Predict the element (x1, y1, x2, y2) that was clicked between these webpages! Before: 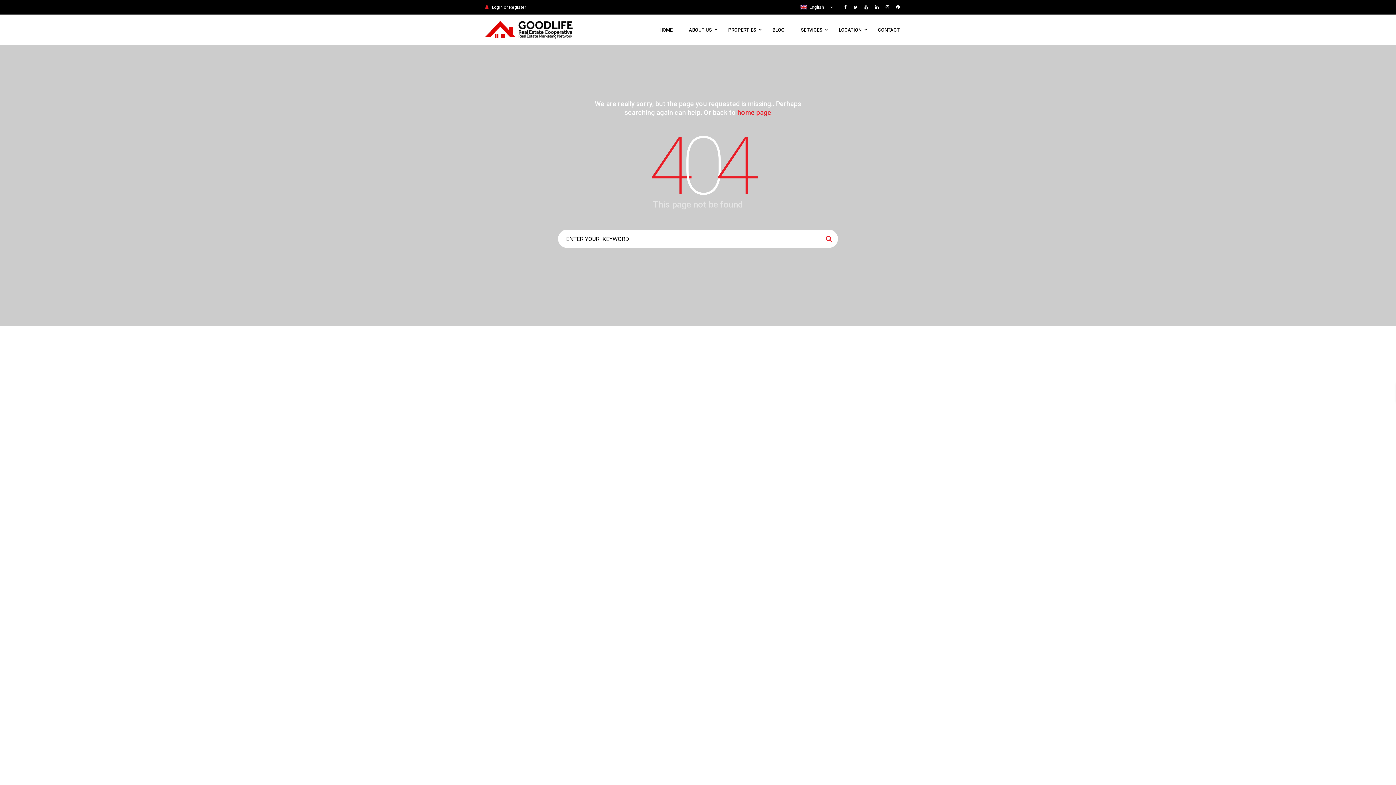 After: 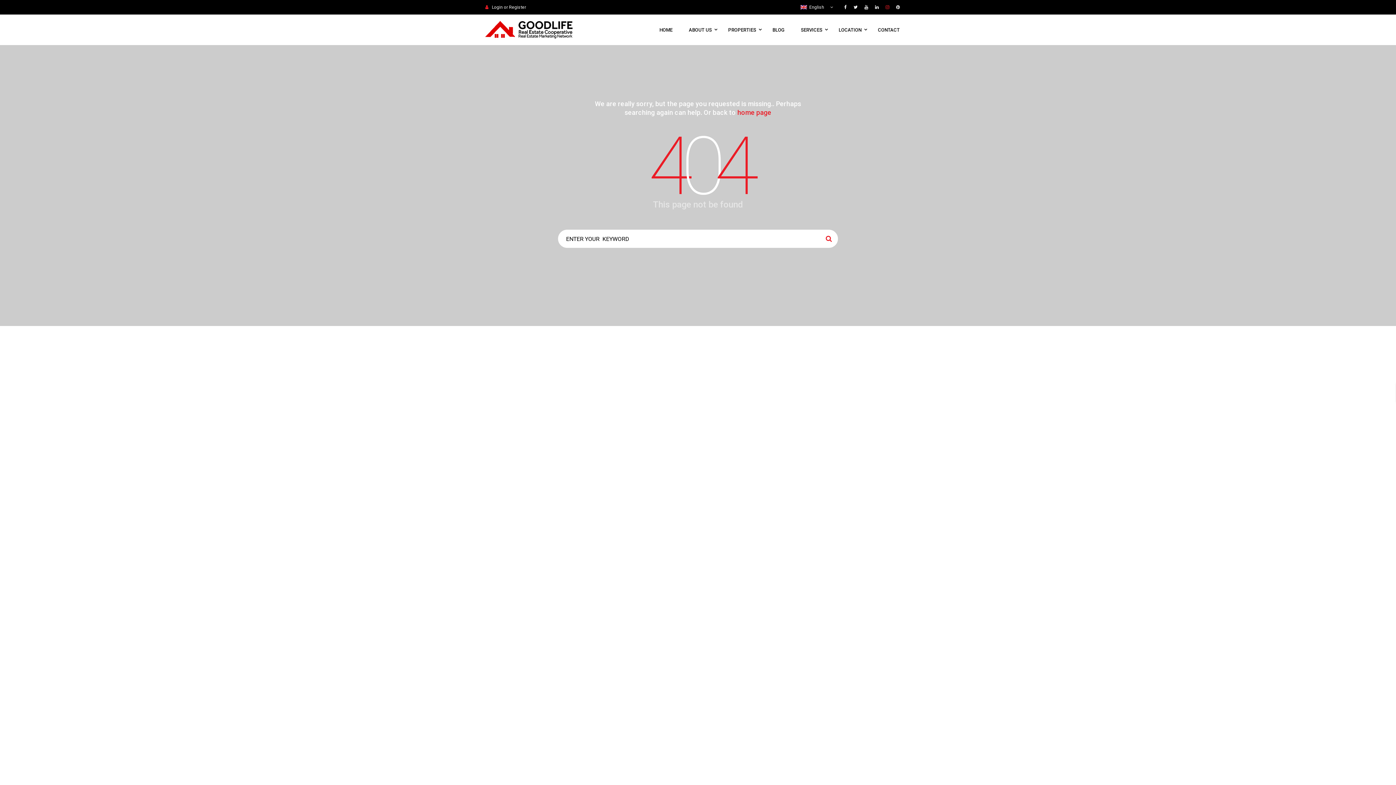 Action: bbox: (885, 4, 889, 9)